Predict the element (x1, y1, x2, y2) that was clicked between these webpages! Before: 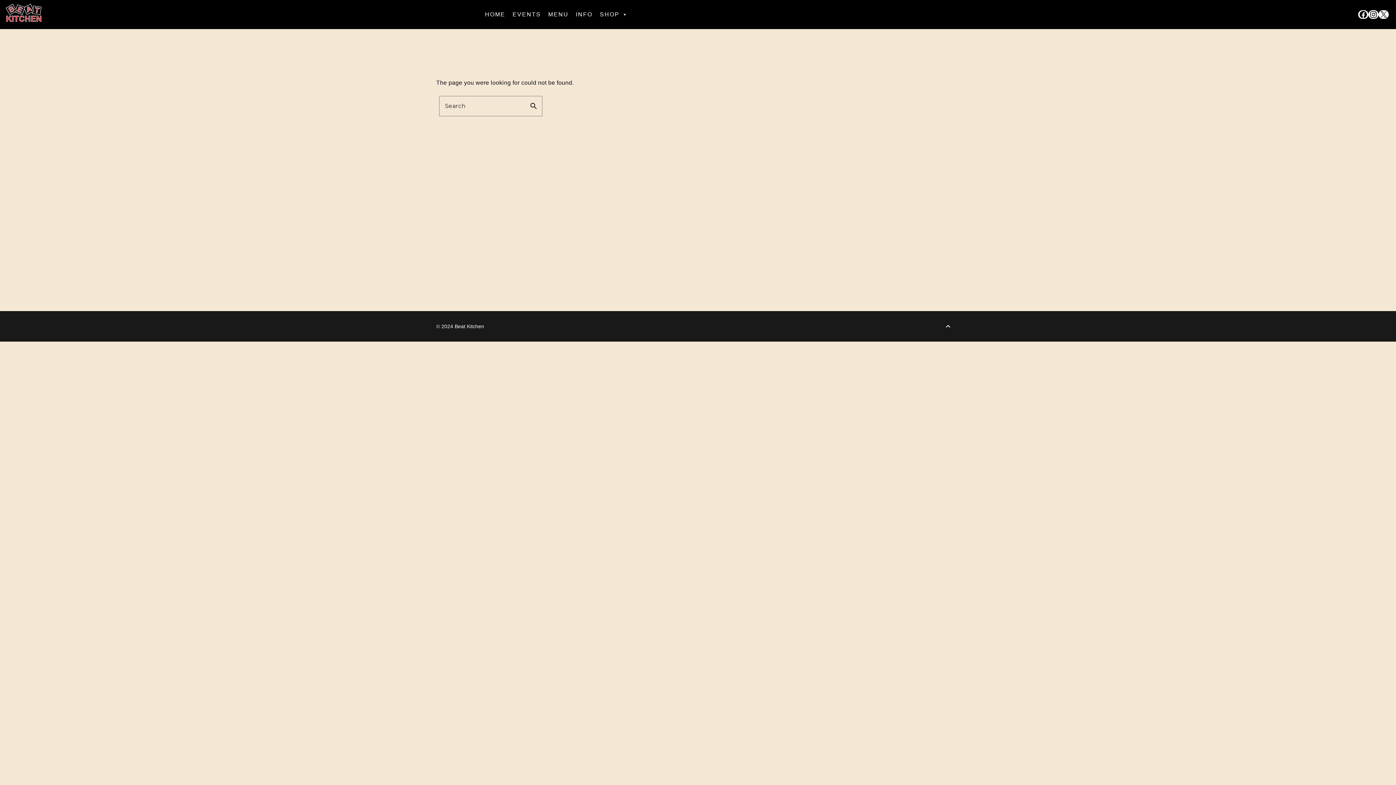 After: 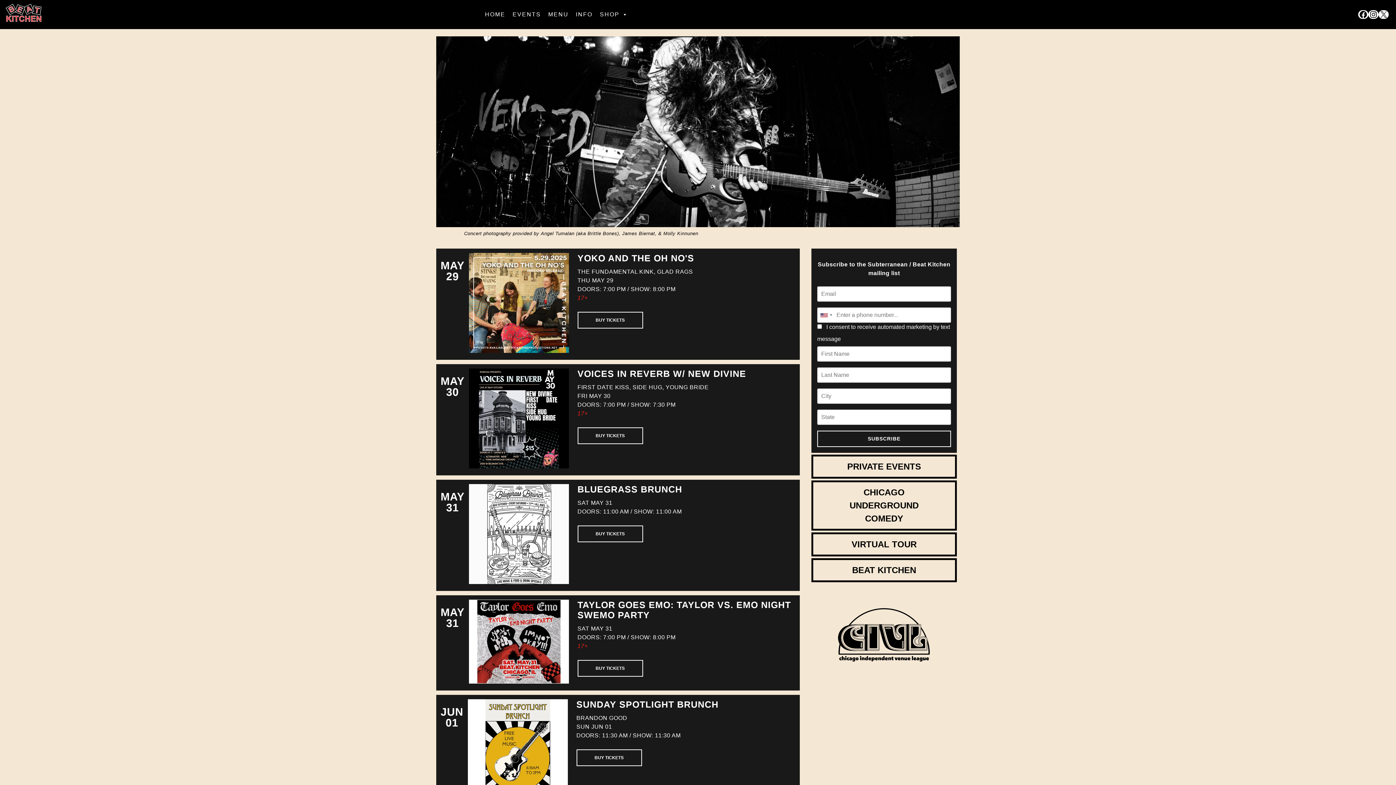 Action: bbox: (481, 7, 509, 21) label: HOME